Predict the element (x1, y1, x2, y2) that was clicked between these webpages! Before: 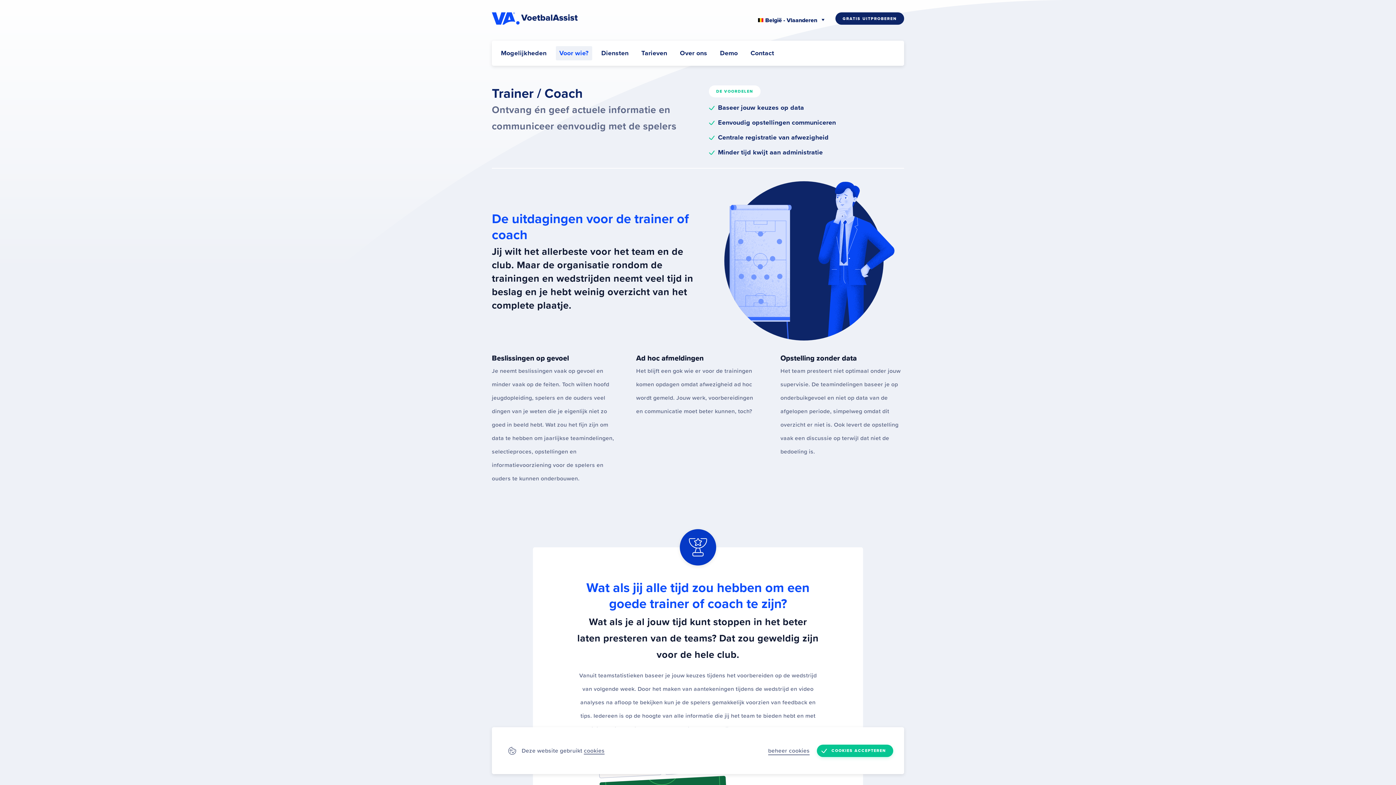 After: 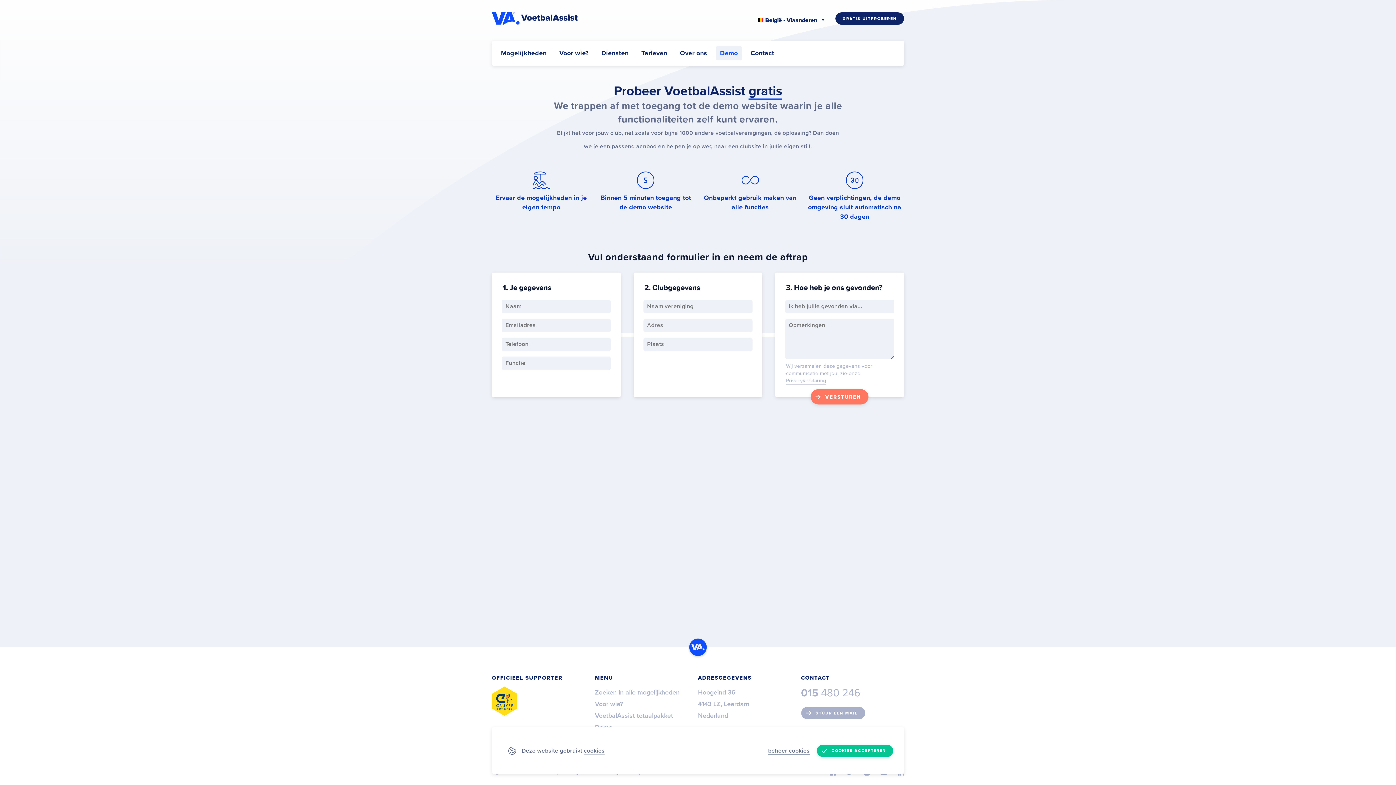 Action: bbox: (835, 12, 904, 24) label: GRATIS UITPROBEREN